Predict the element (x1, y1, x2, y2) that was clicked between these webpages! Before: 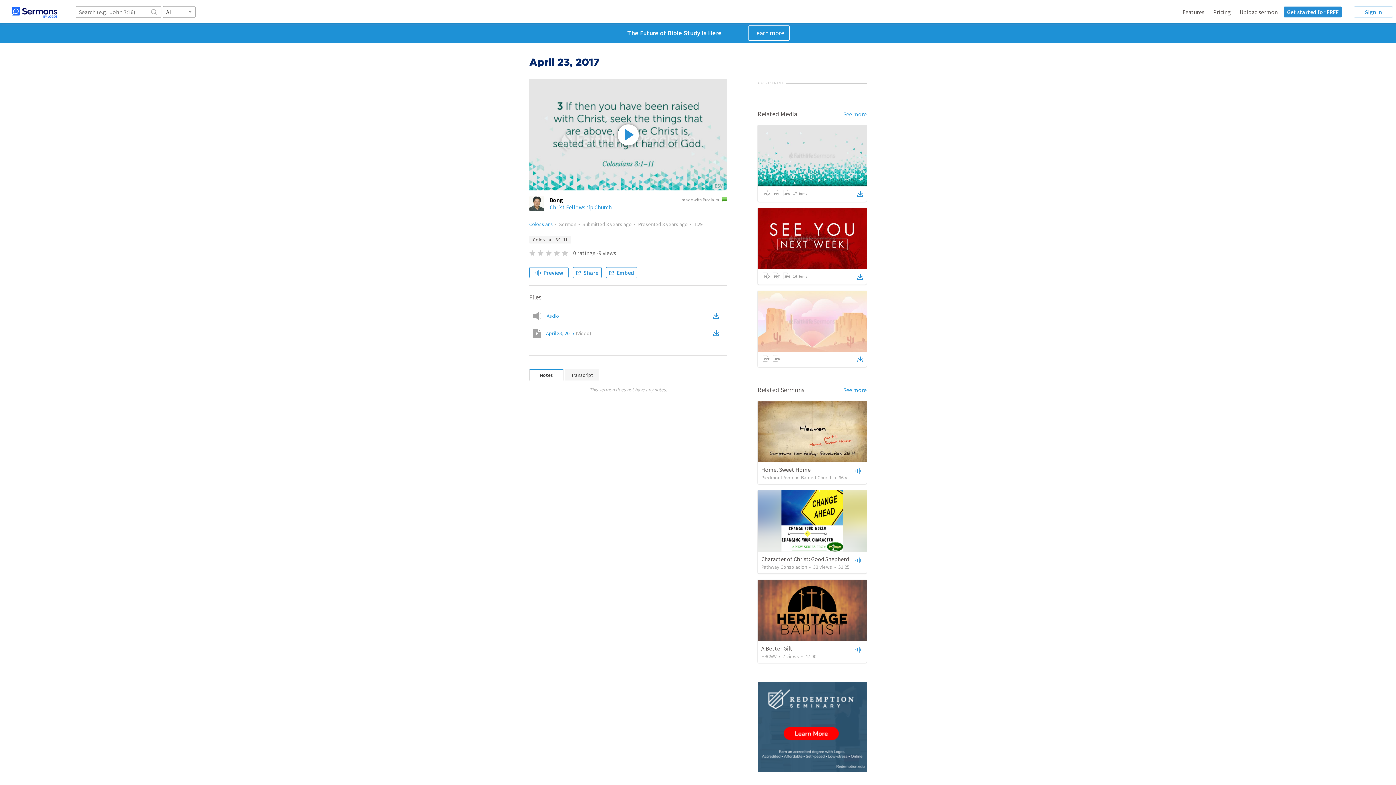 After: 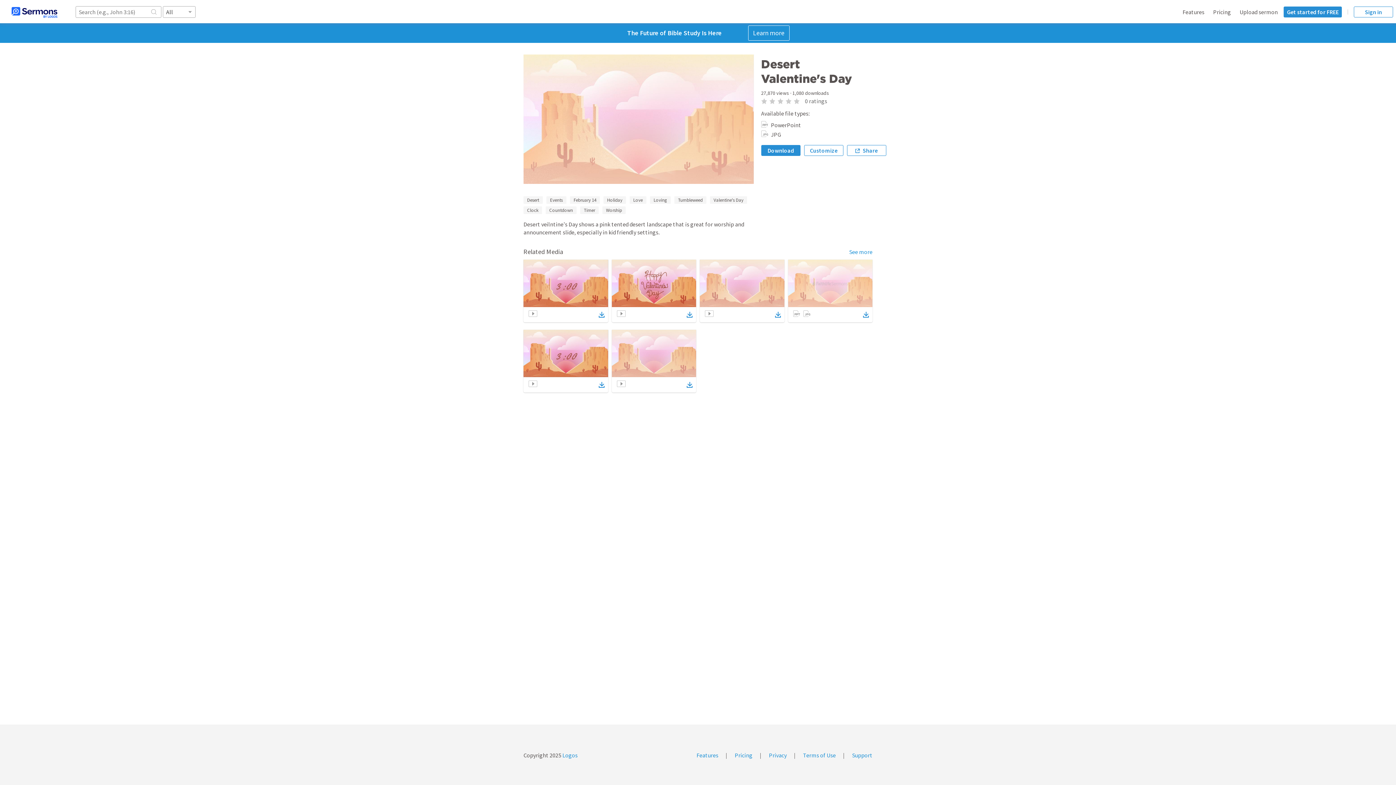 Action: bbox: (857, 355, 863, 364)